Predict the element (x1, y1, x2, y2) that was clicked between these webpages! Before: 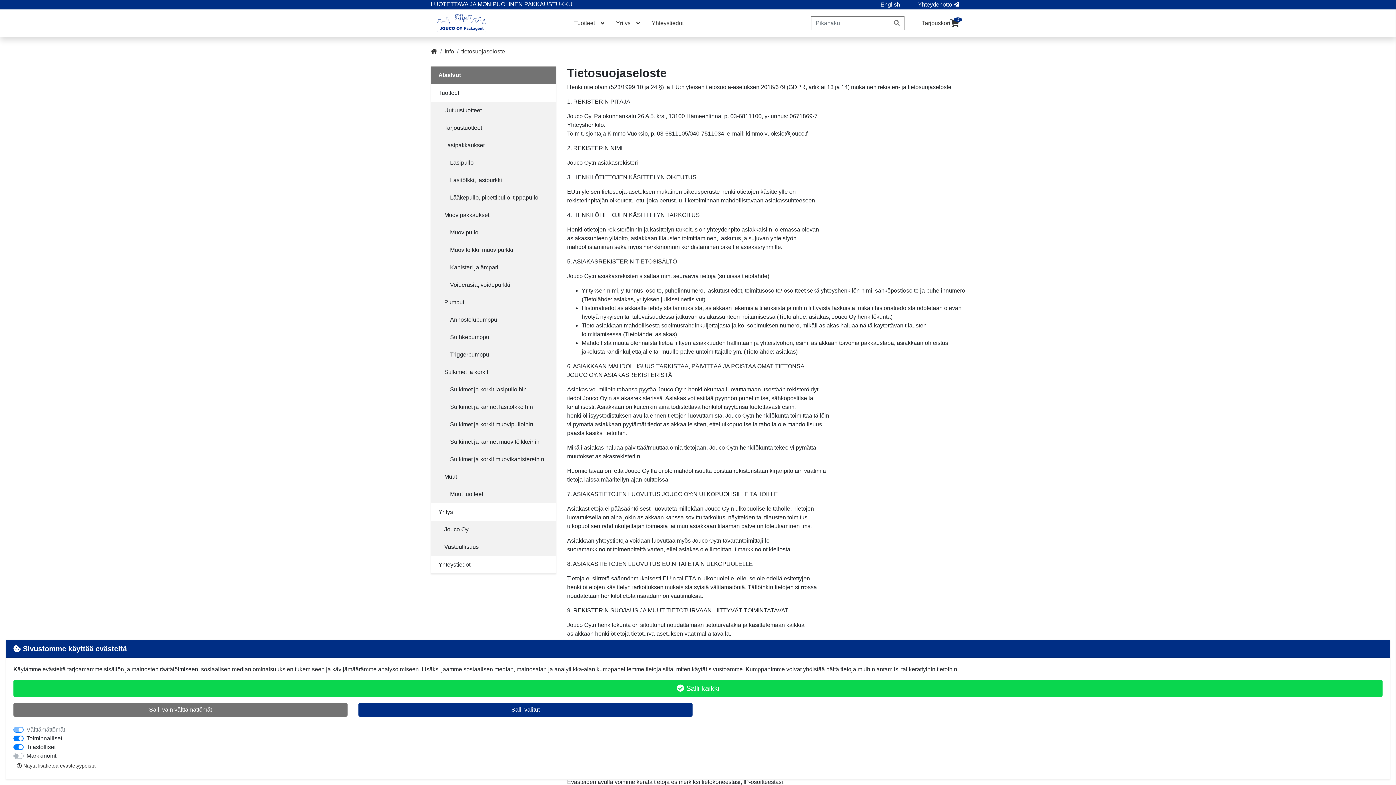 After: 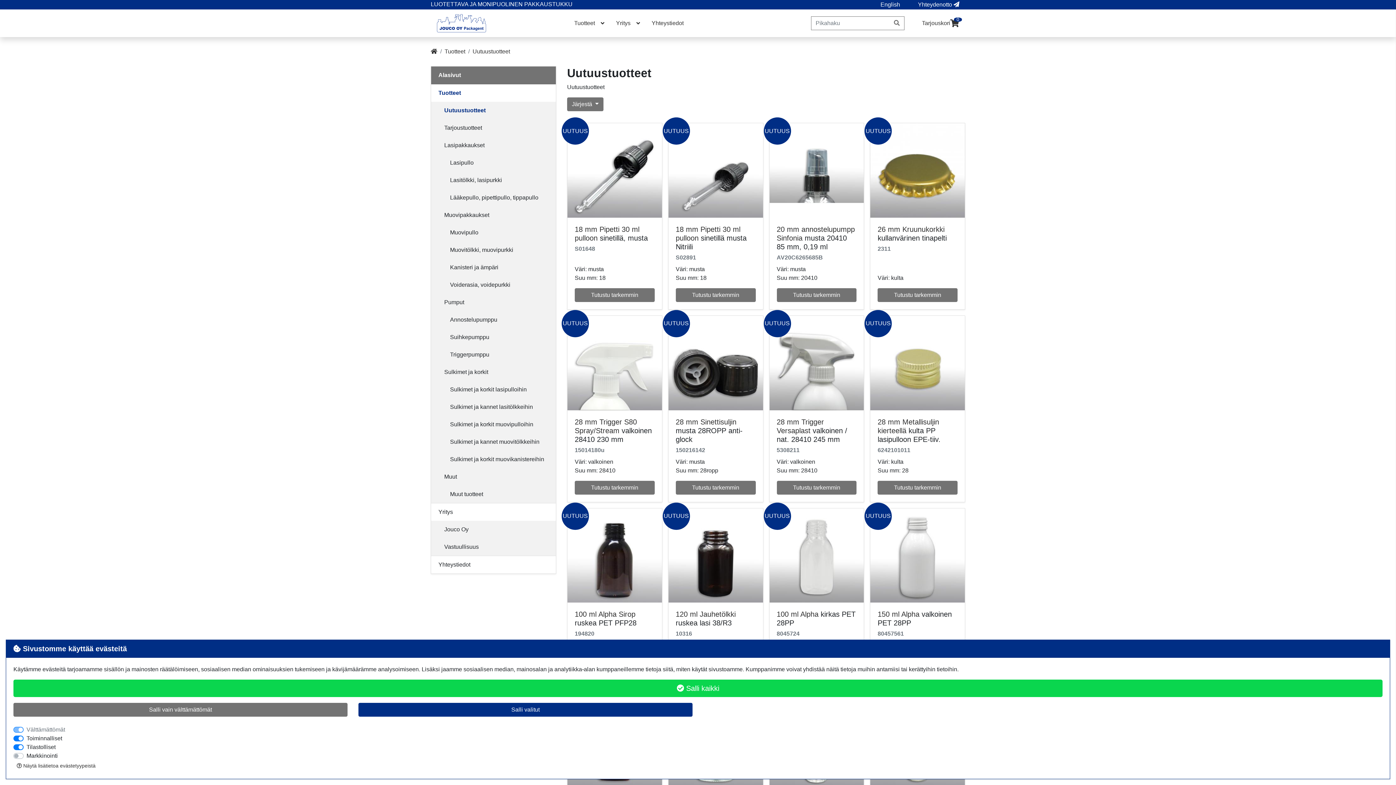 Action: bbox: (437, 101, 556, 119) label: Uutuustuotteet